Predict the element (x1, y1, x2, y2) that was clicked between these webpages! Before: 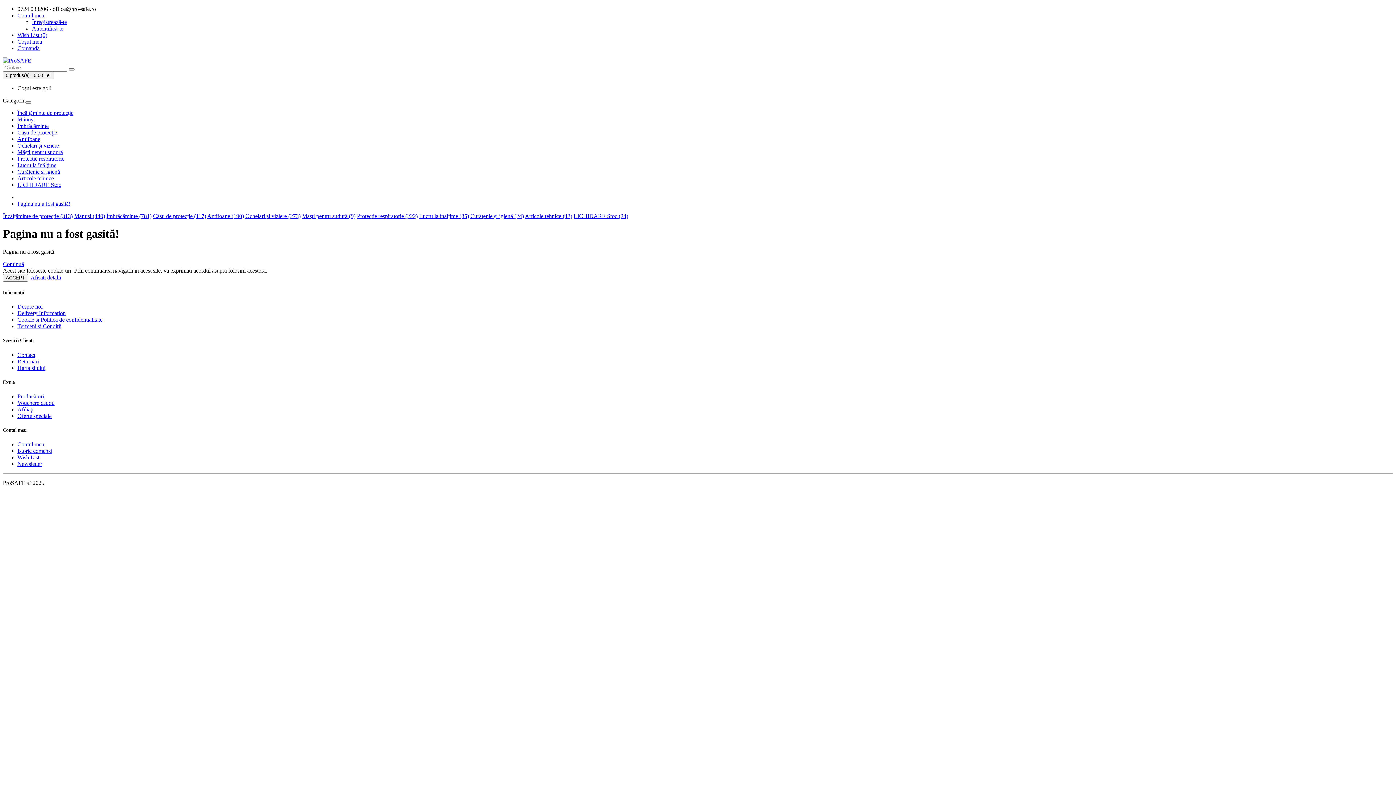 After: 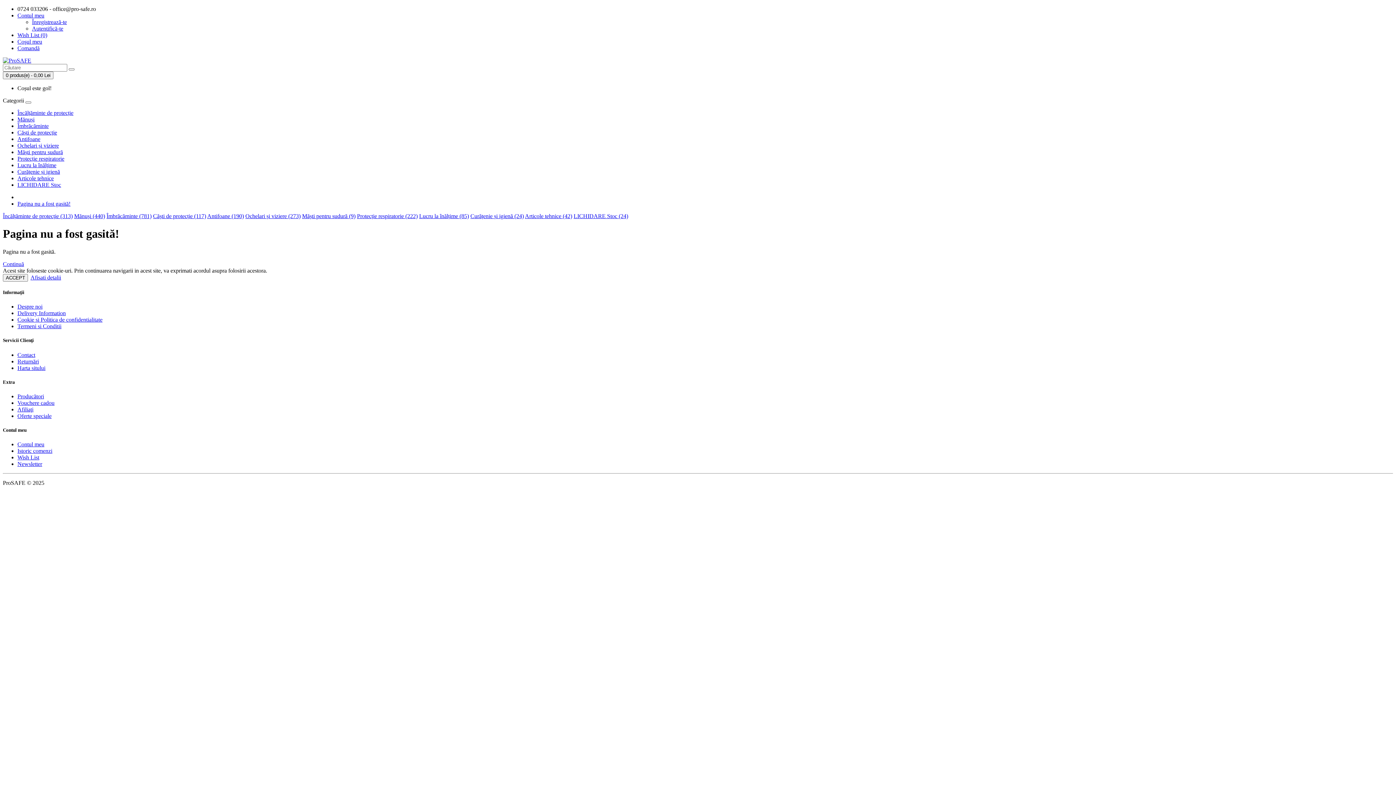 Action: label: Încălțăminte de protecție bbox: (17, 109, 73, 116)